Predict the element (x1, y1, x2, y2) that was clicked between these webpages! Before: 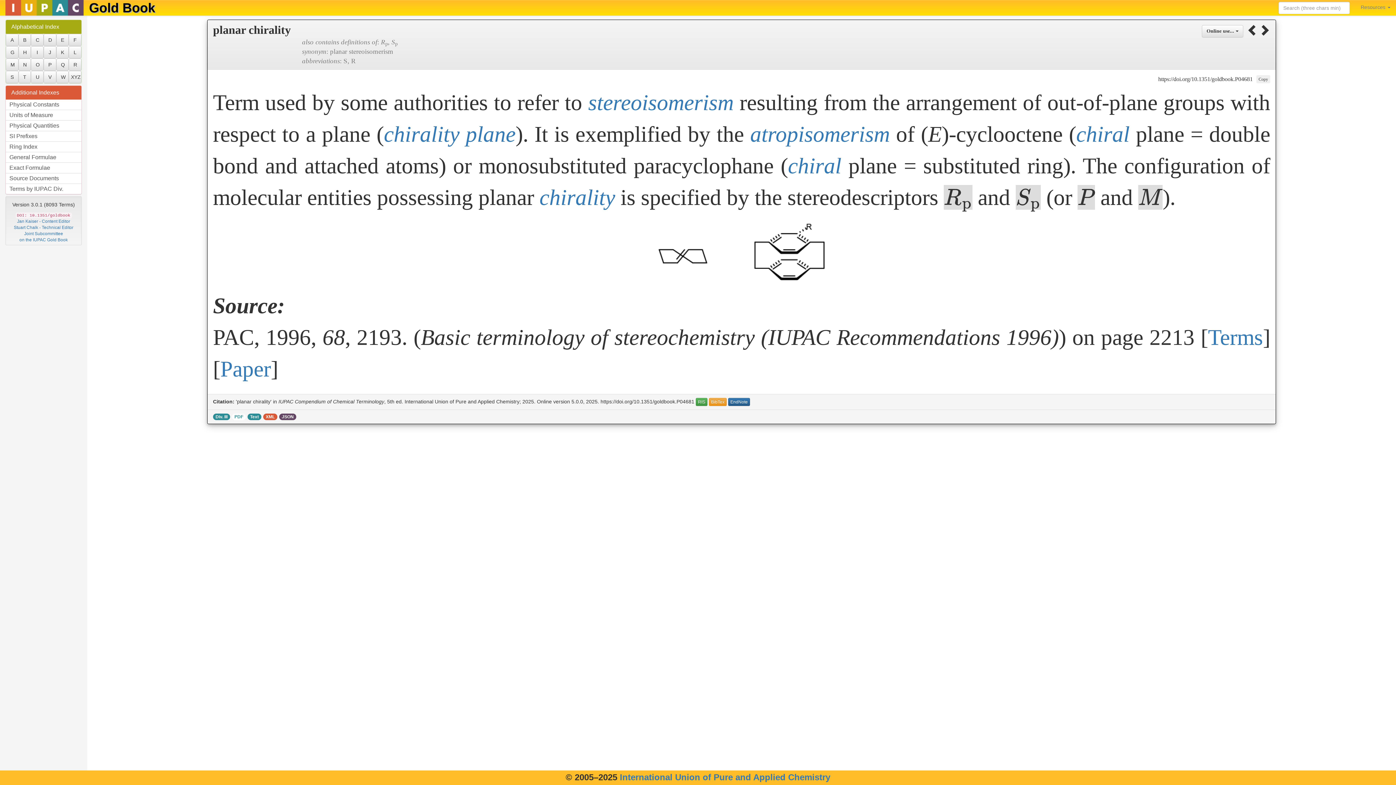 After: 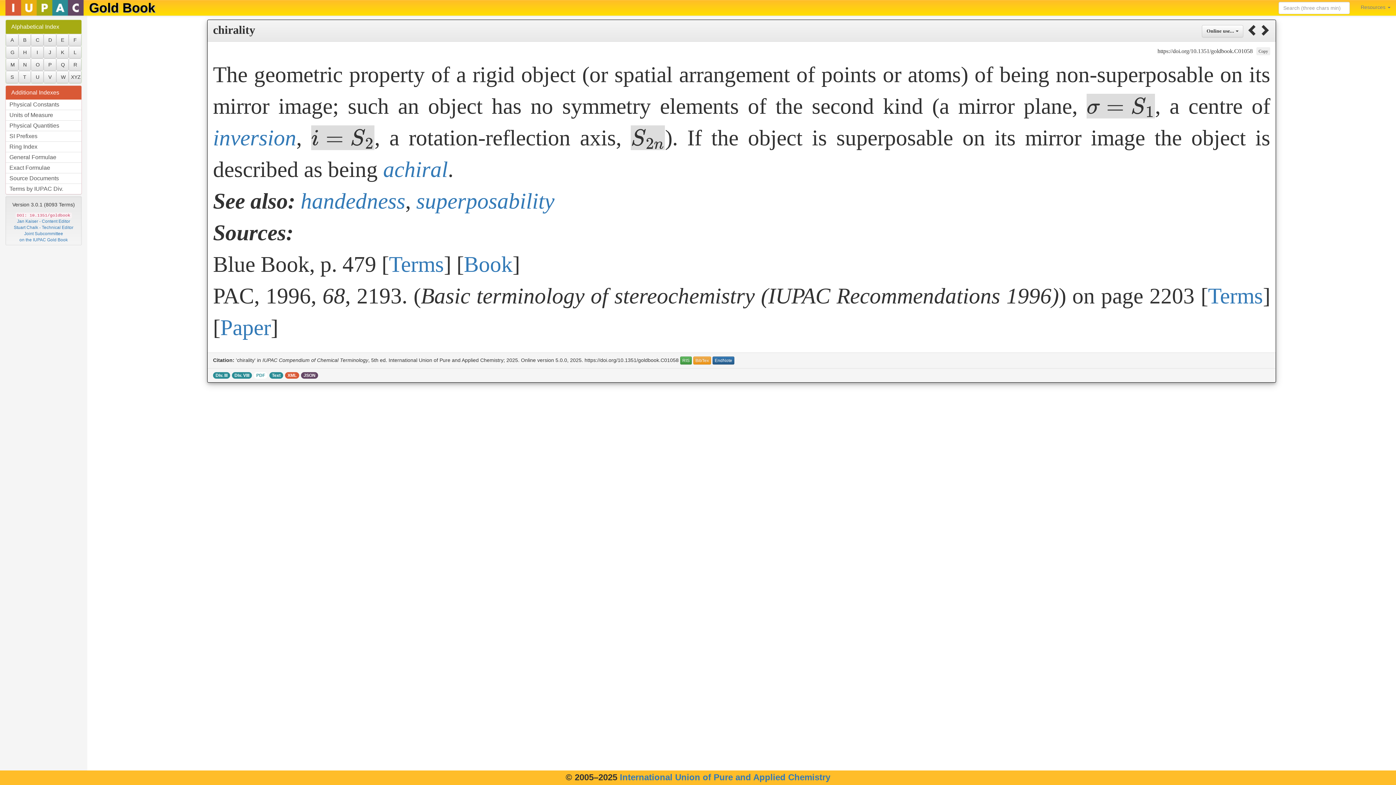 Action: label: chirality bbox: (539, 184, 615, 209)